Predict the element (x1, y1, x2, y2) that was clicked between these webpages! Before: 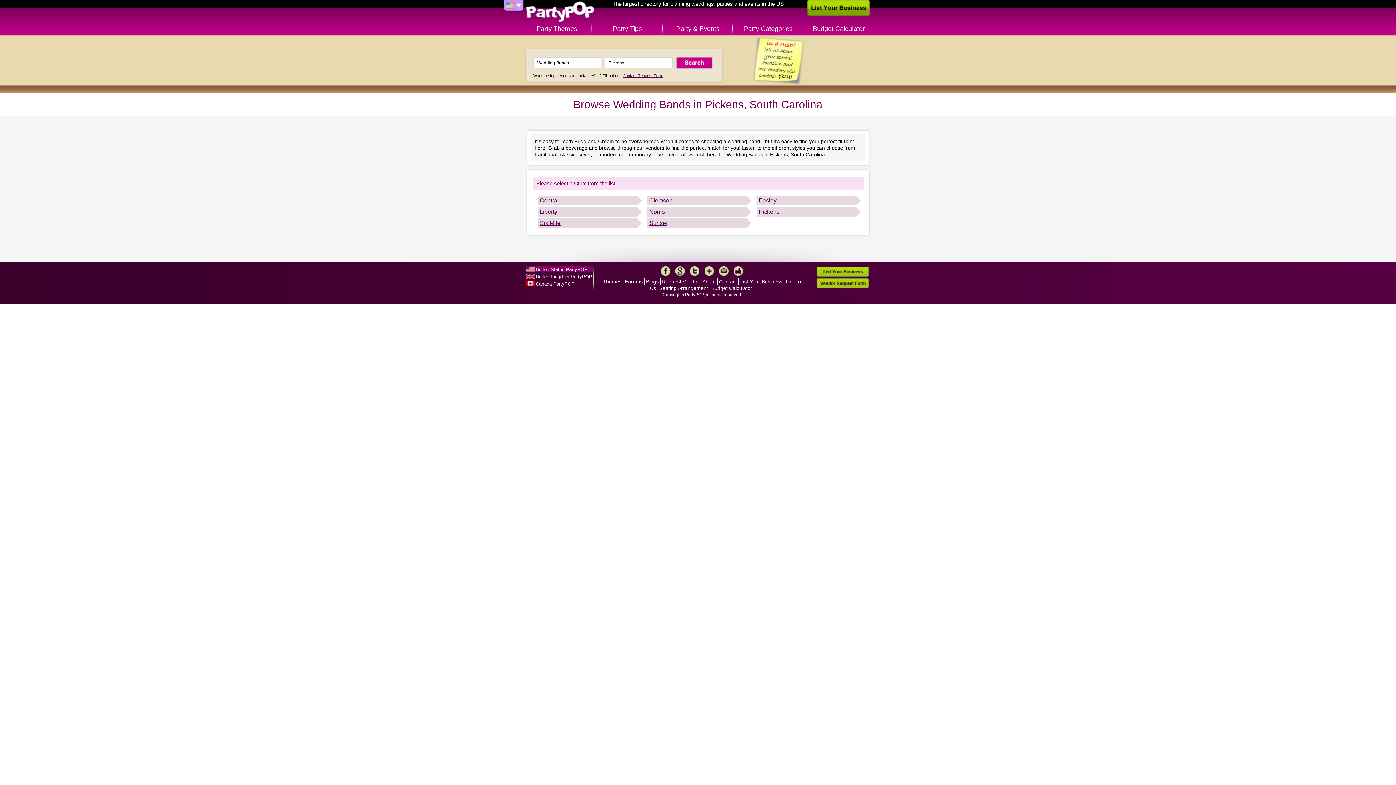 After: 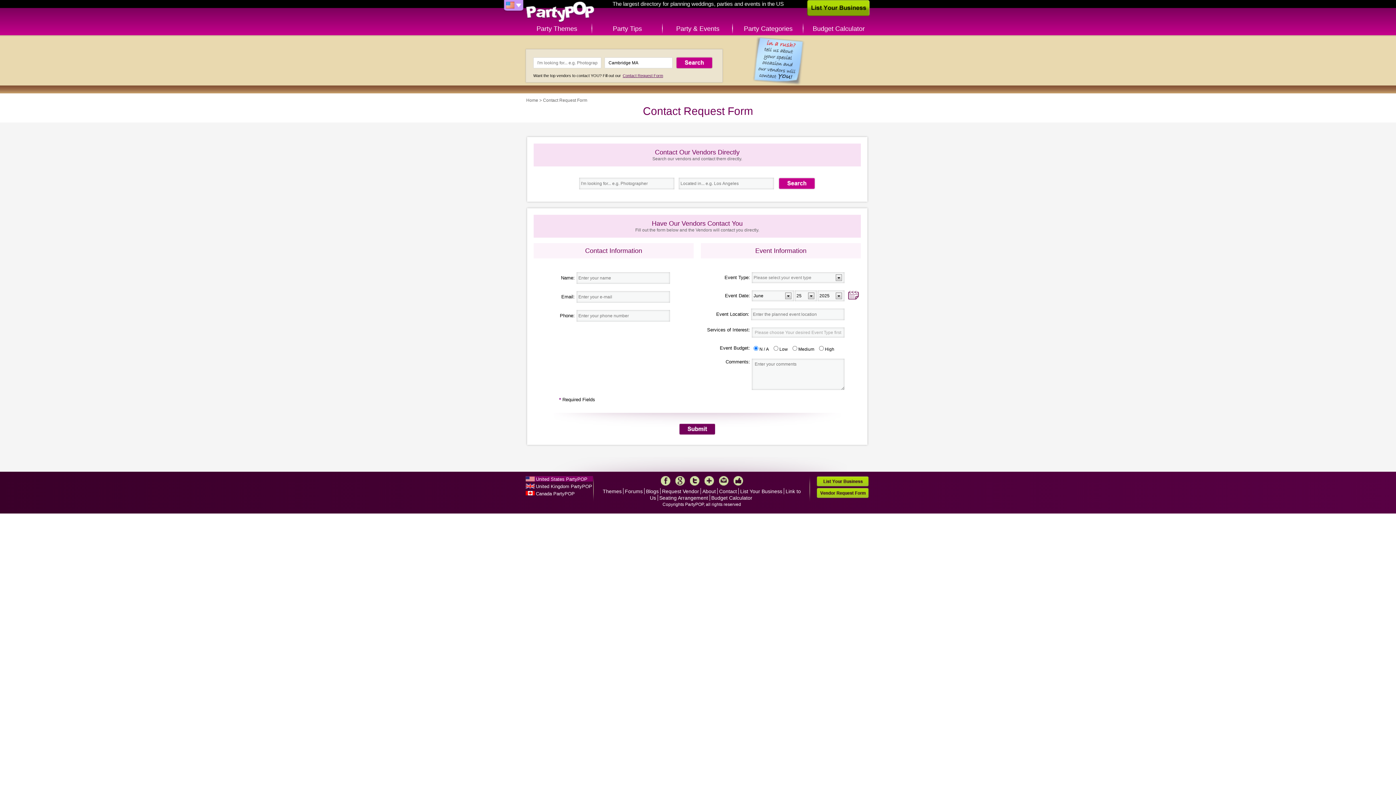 Action: label: Vendor Request Form bbox: (816, 278, 869, 288)